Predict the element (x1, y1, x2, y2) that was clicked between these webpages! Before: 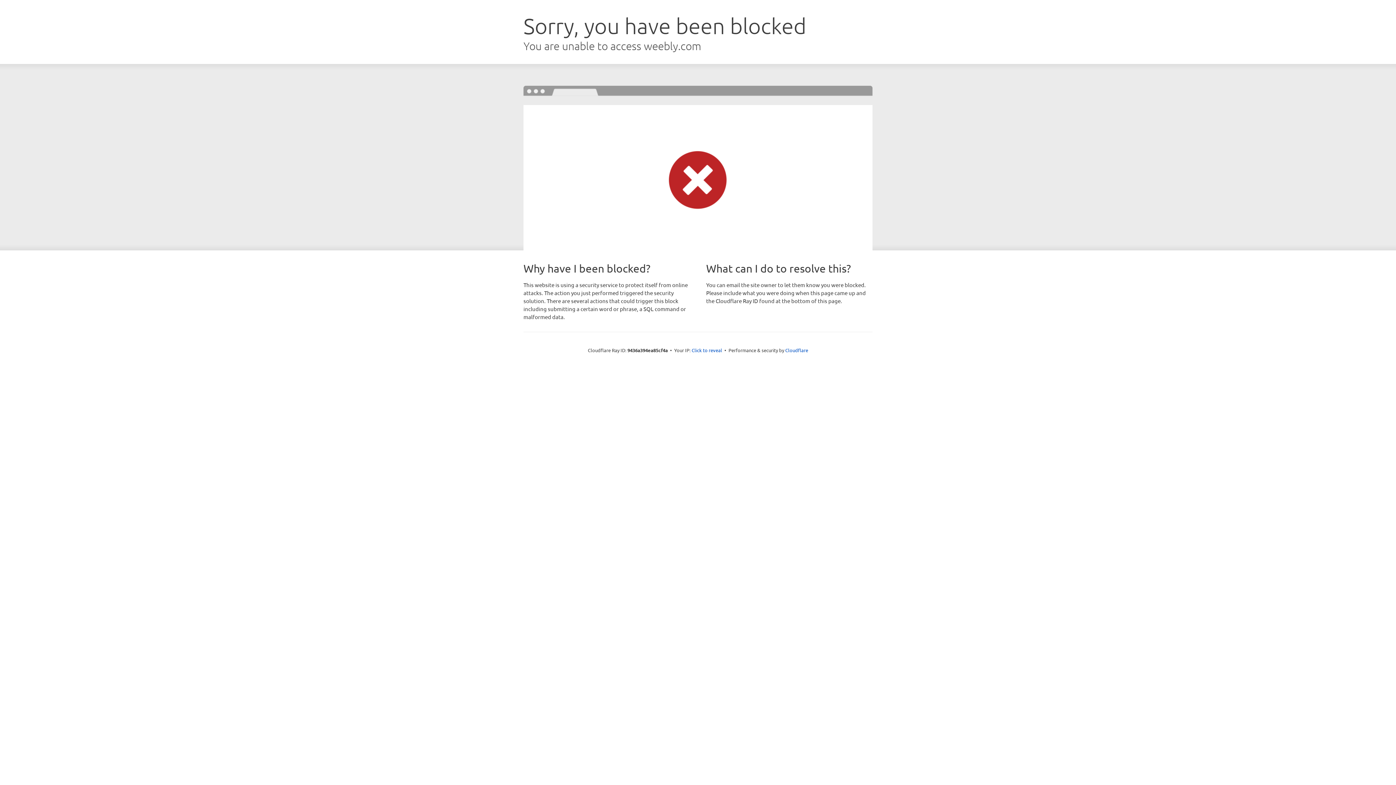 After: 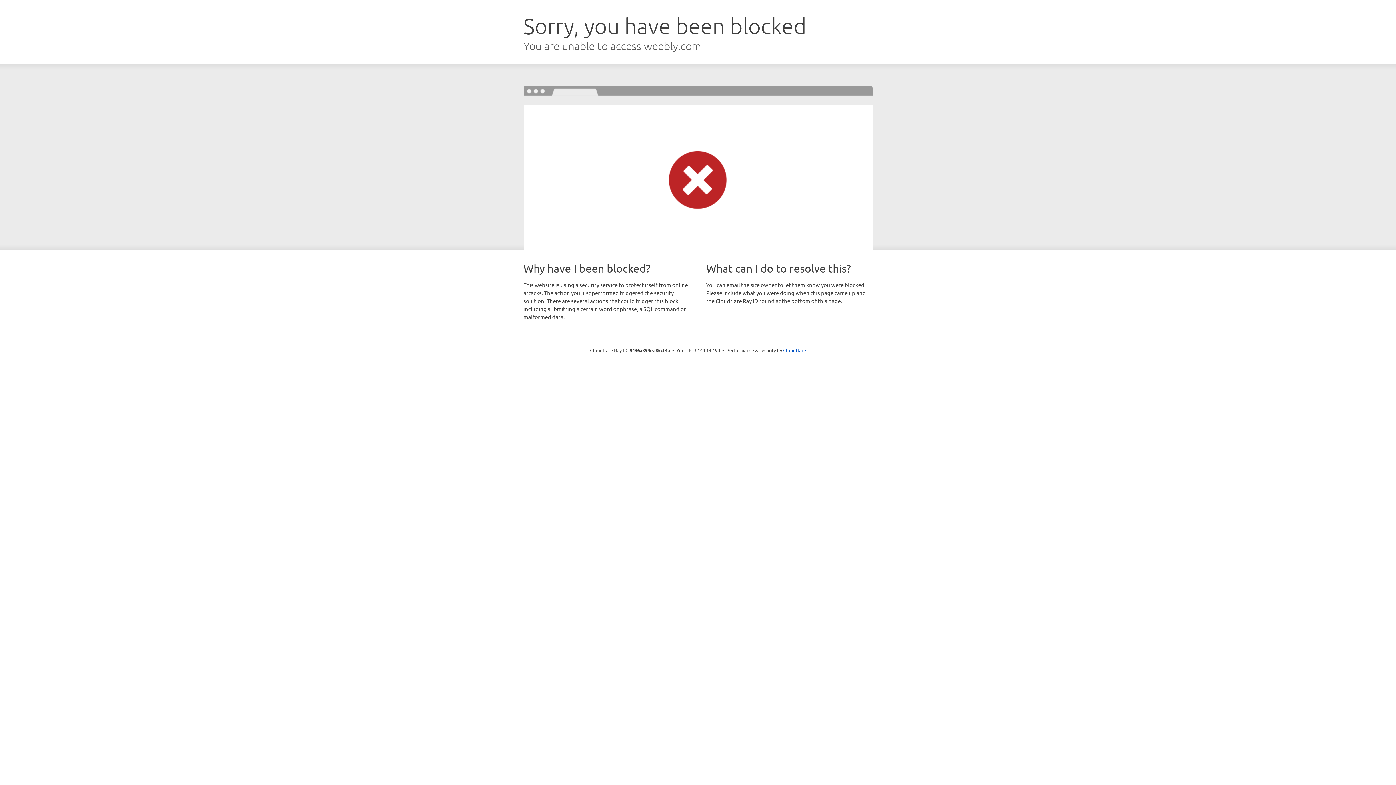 Action: bbox: (691, 346, 722, 353) label: Click to reveal